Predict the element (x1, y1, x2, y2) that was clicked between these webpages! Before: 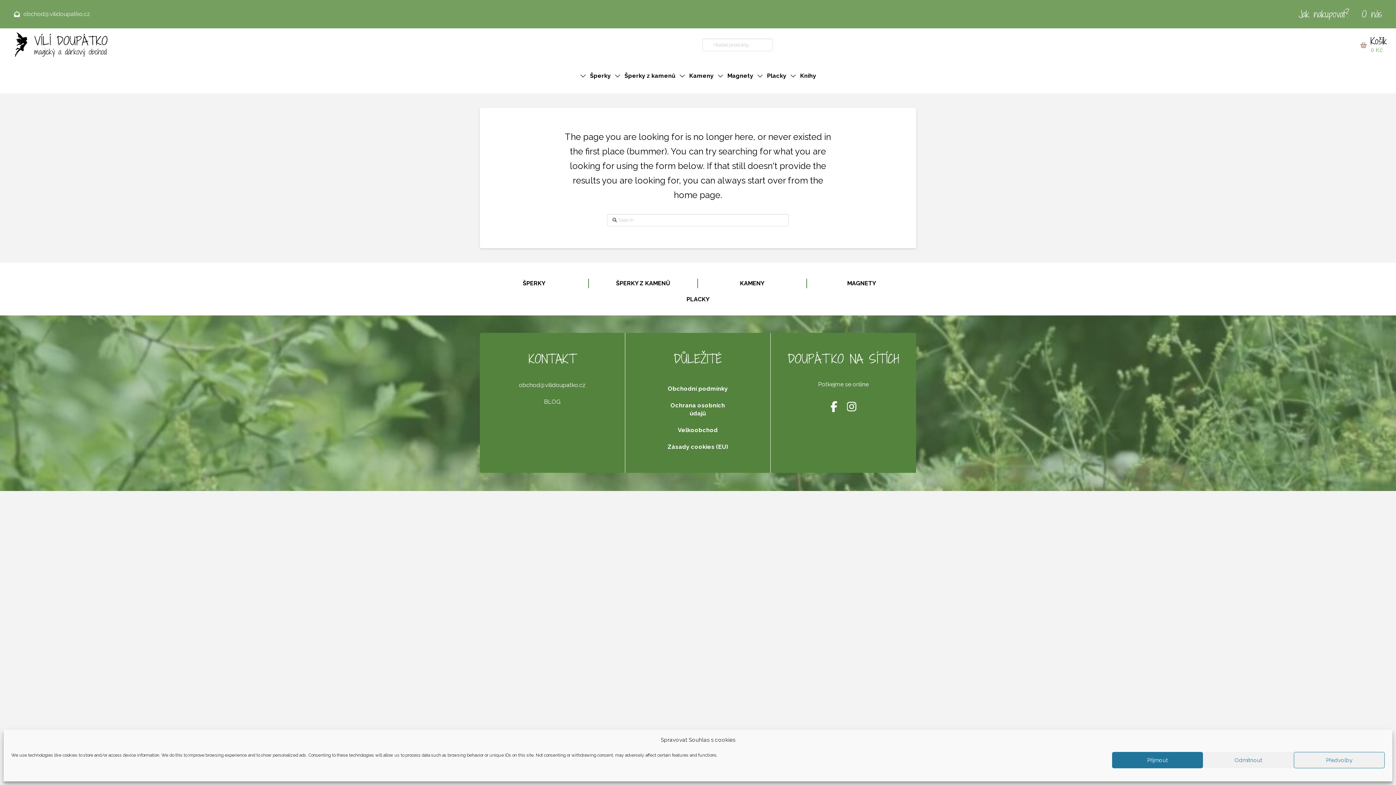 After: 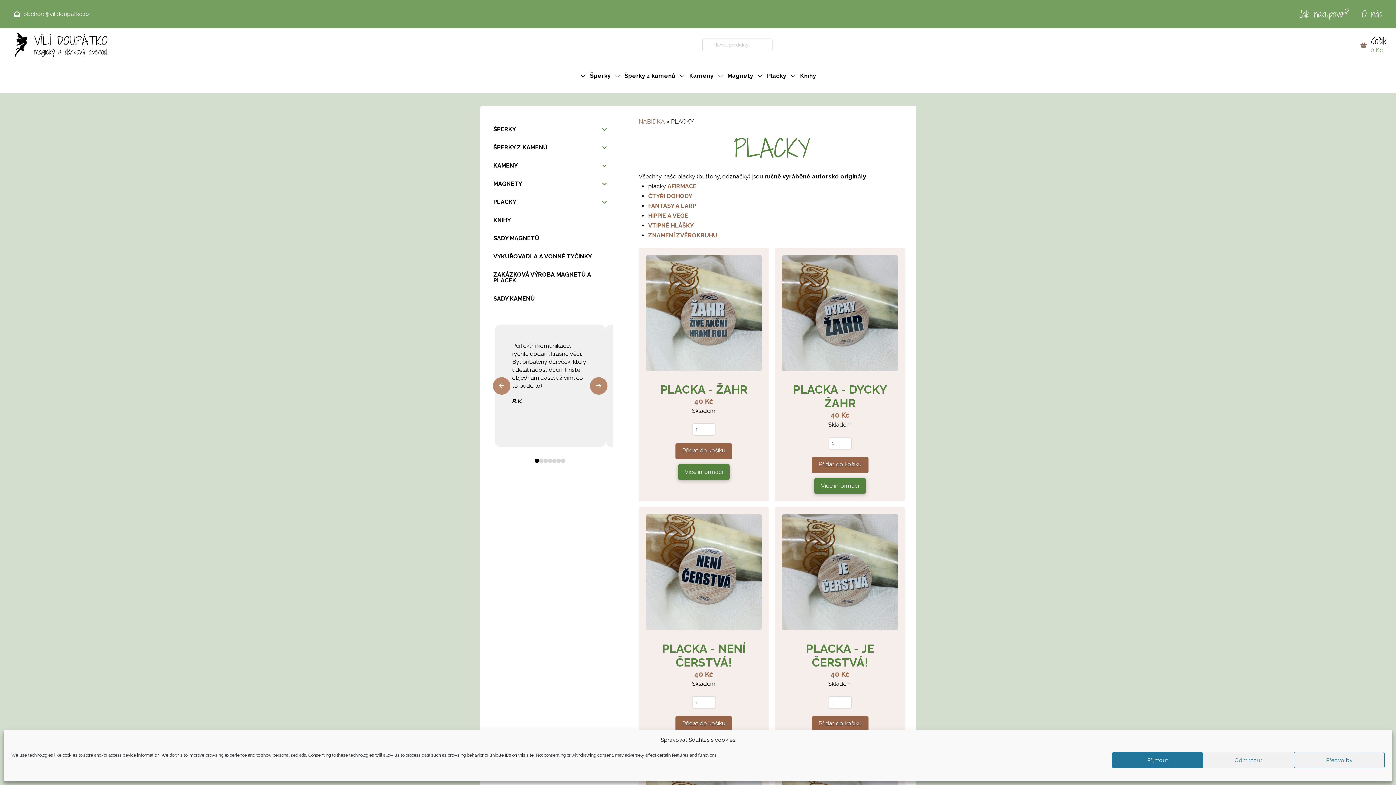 Action: label: PLACKY bbox: (480, 294, 916, 304)